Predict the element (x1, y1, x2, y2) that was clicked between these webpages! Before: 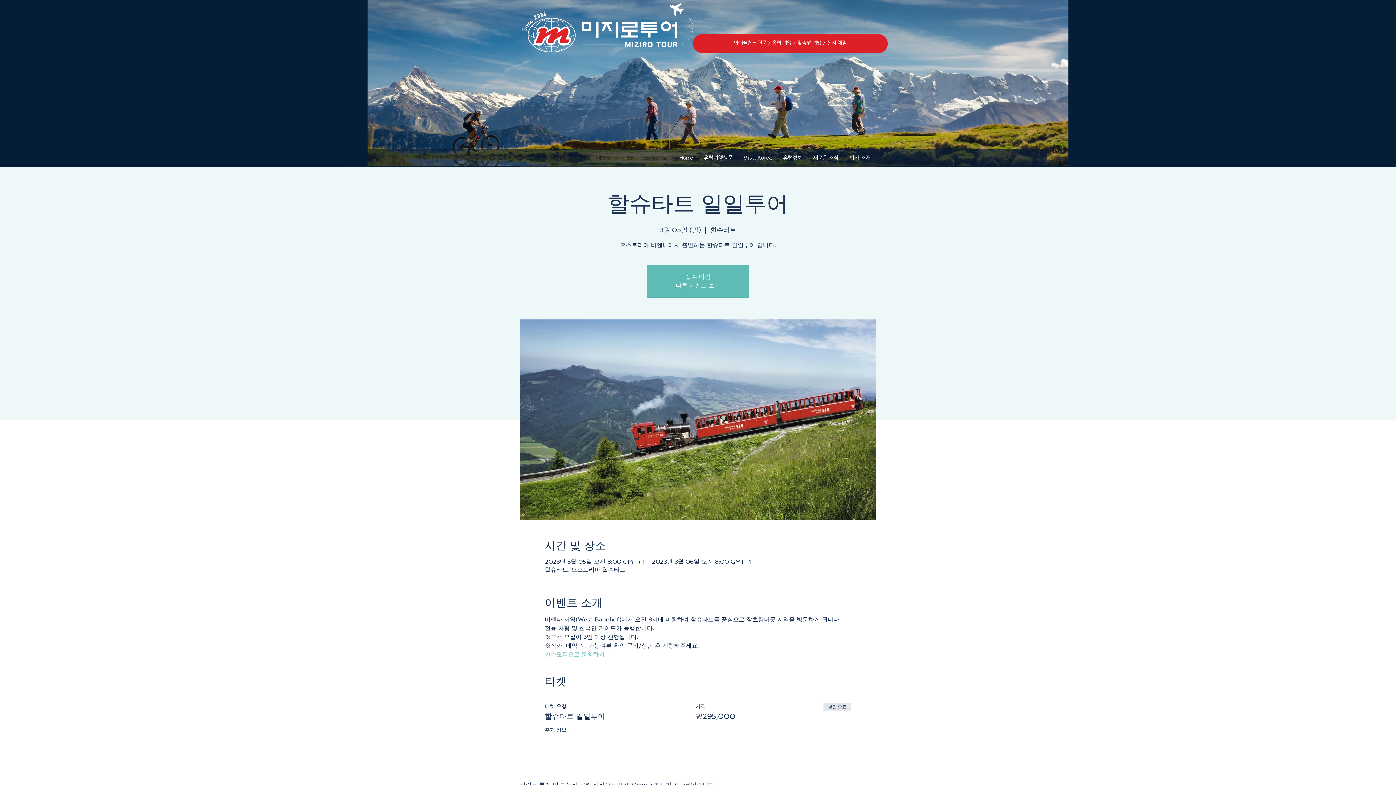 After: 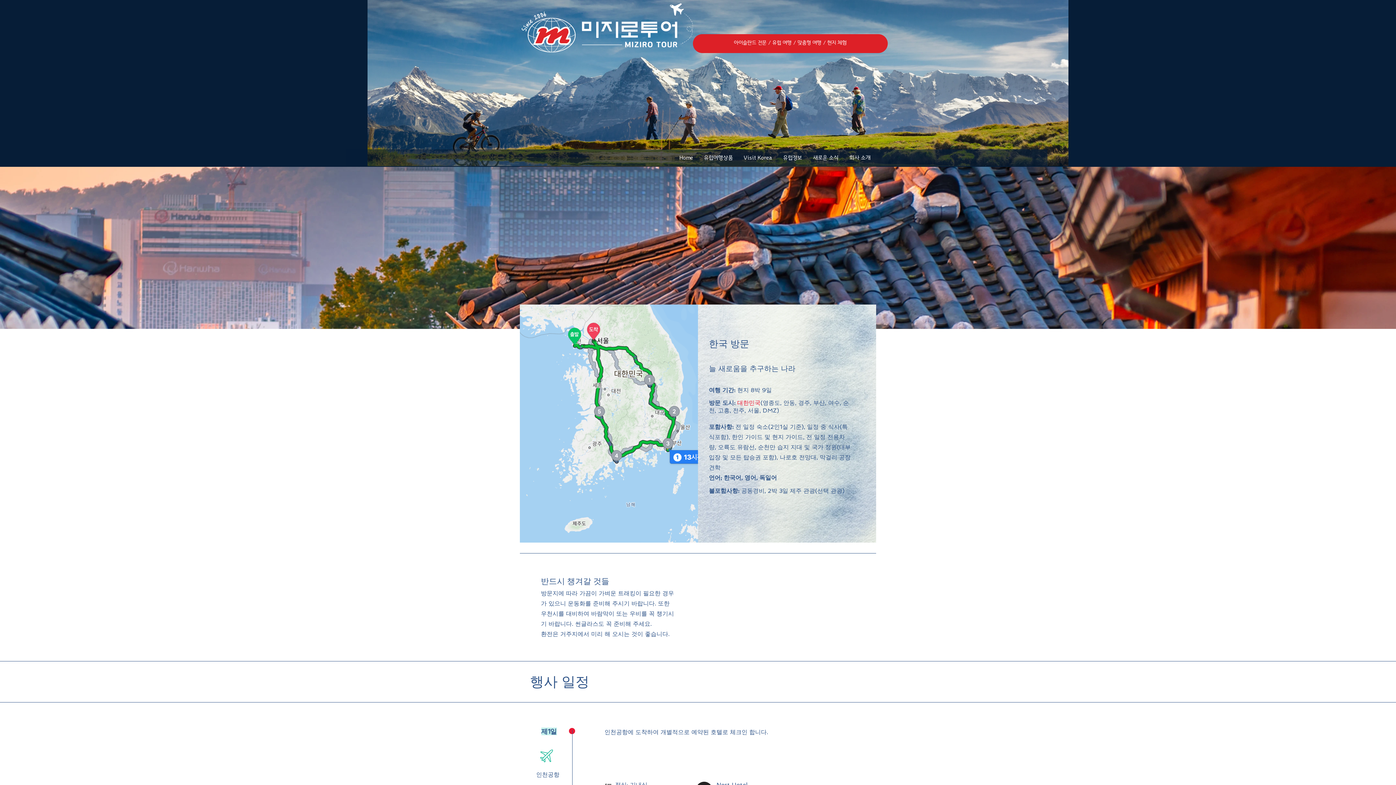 Action: label: Visit Korea bbox: (738, 149, 777, 166)